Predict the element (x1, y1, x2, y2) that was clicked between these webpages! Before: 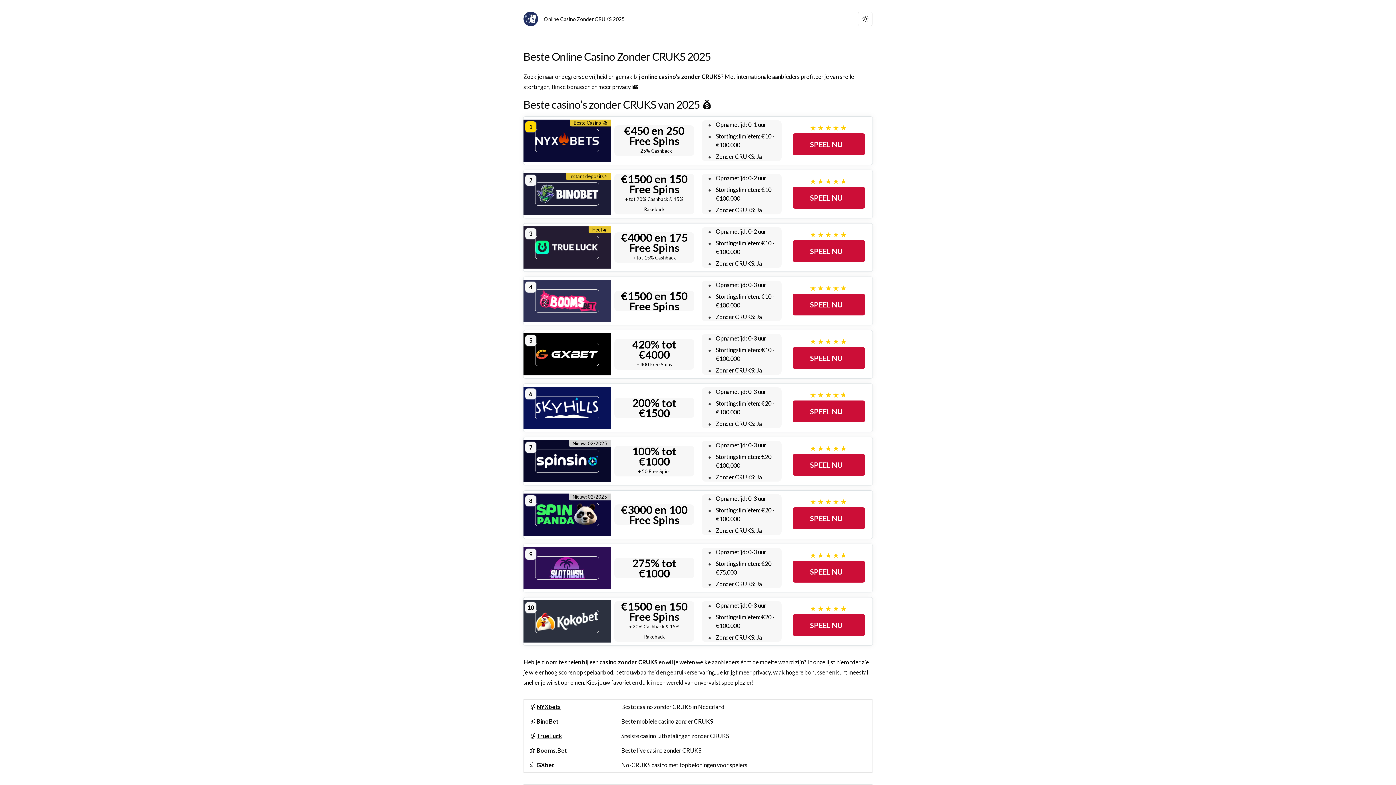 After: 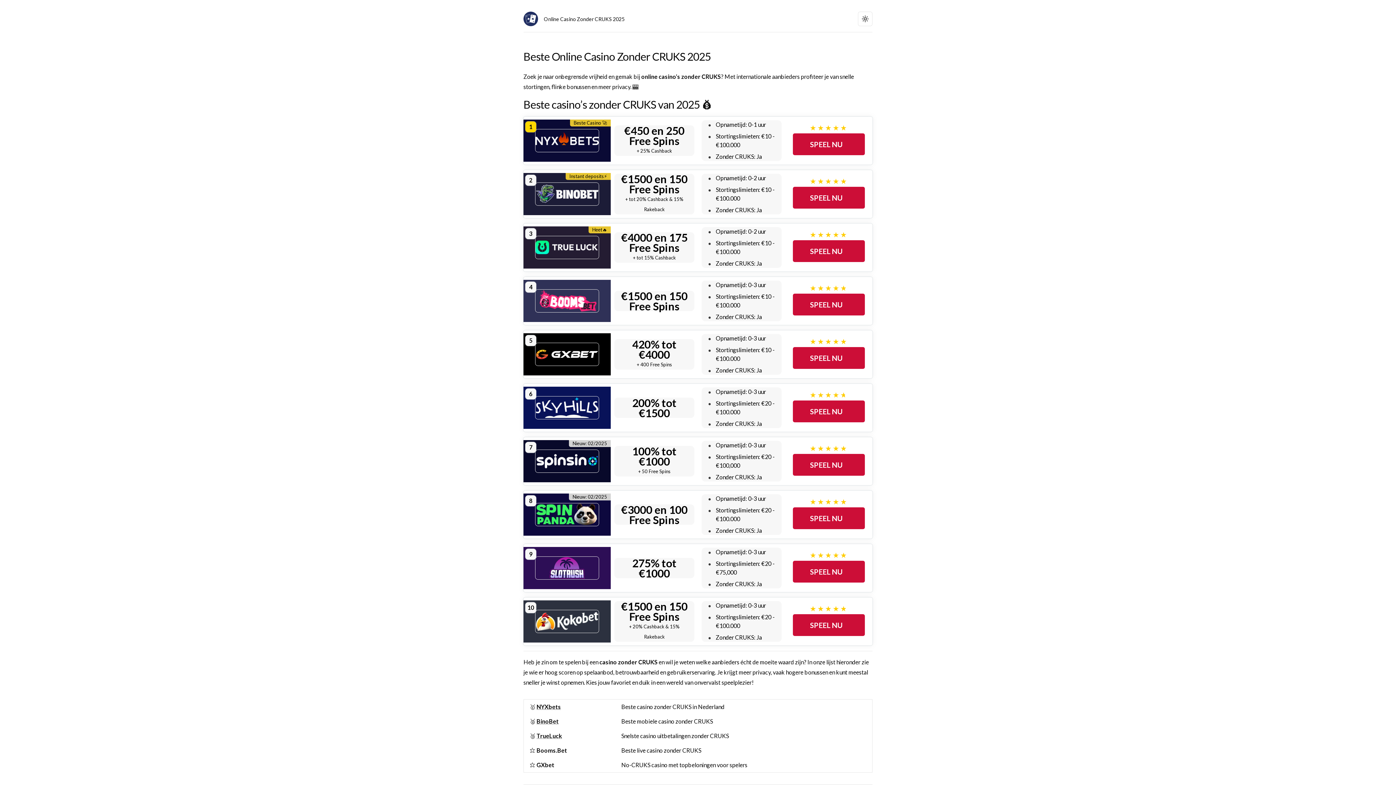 Action: bbox: (535, 604, 599, 639)